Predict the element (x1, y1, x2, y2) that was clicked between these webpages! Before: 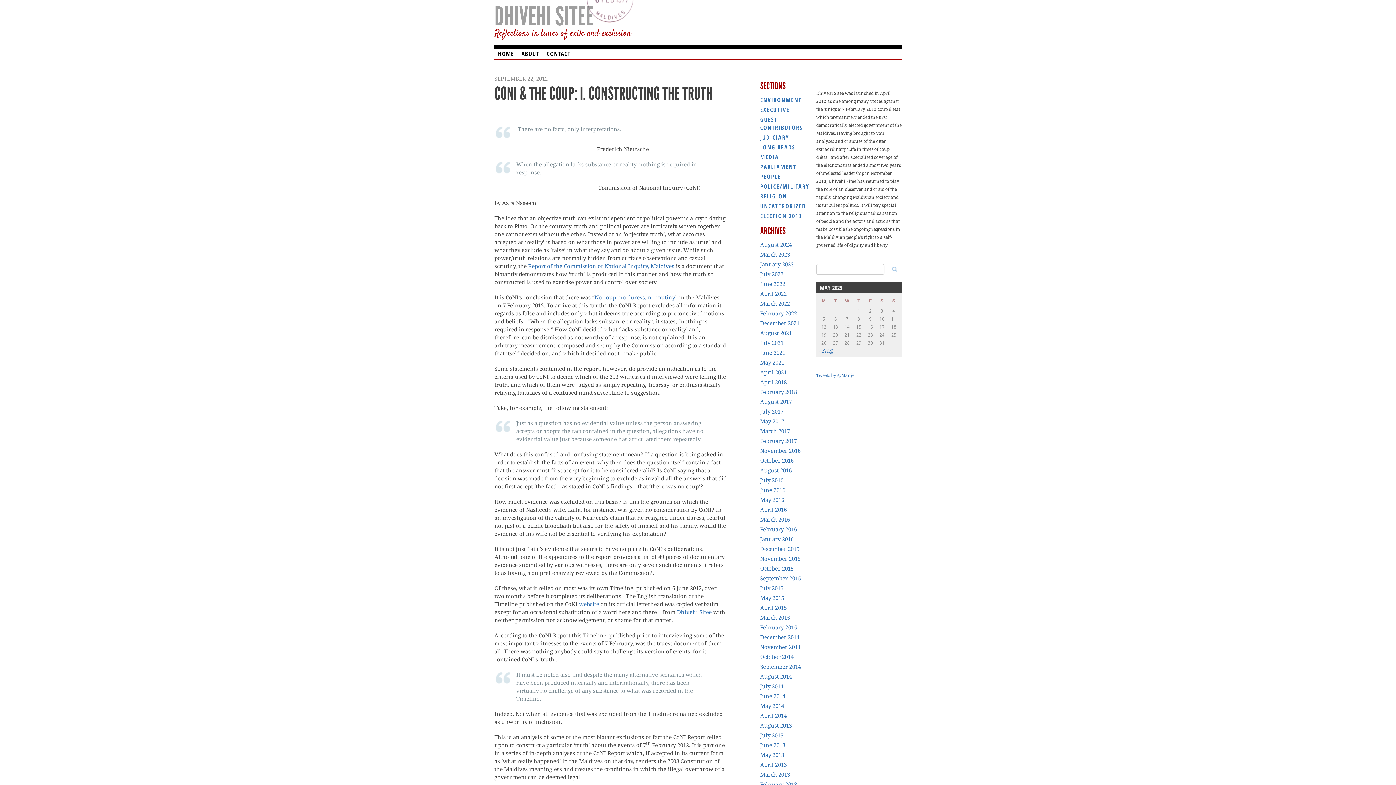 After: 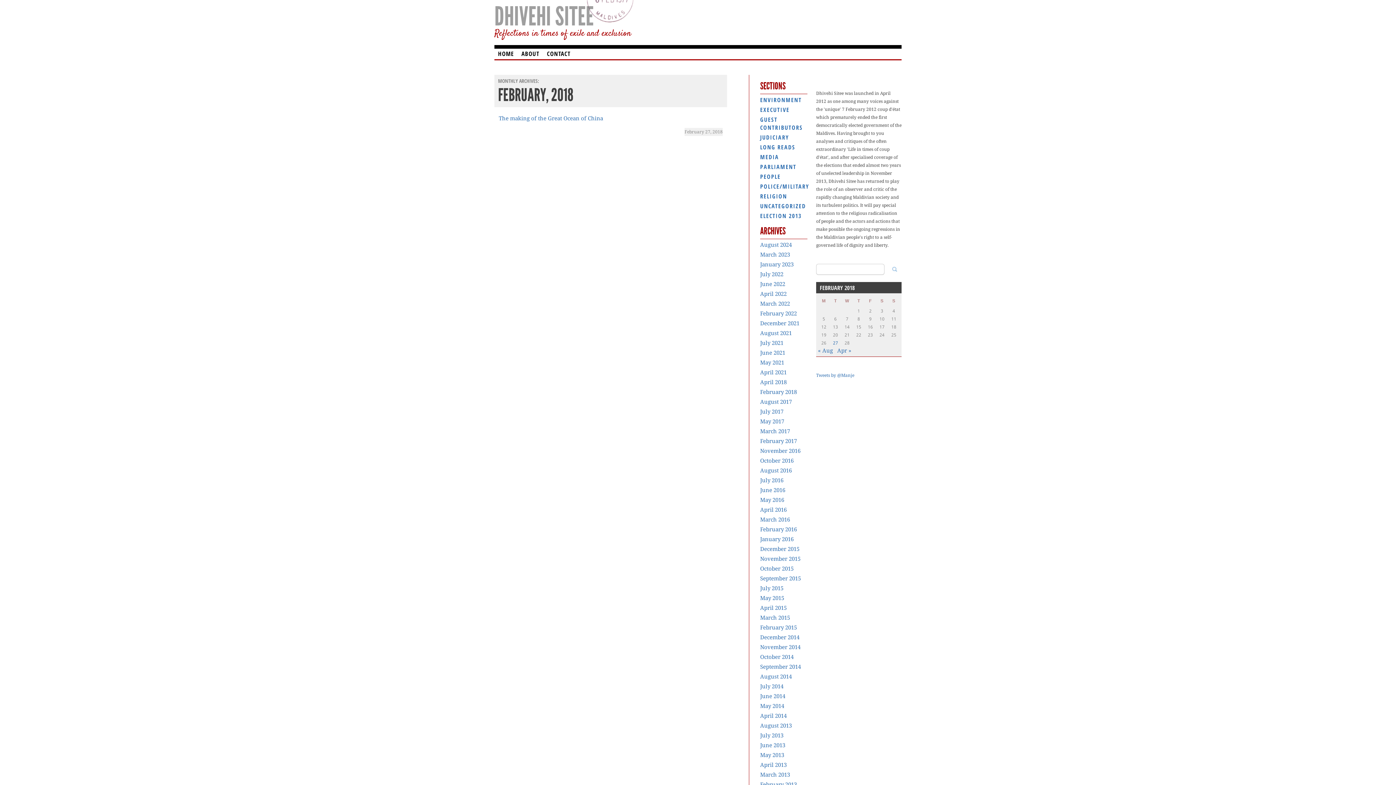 Action: bbox: (760, 389, 797, 395) label: February 2018